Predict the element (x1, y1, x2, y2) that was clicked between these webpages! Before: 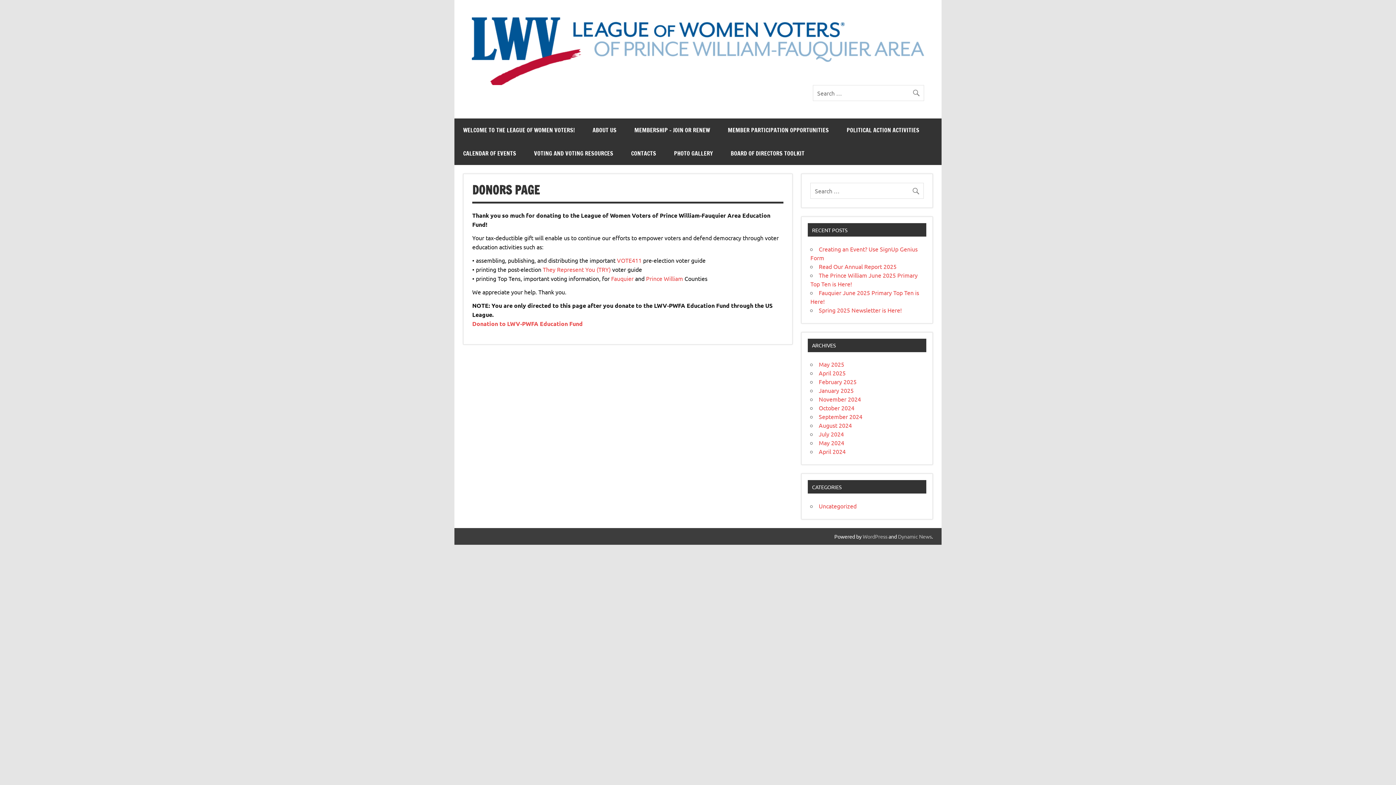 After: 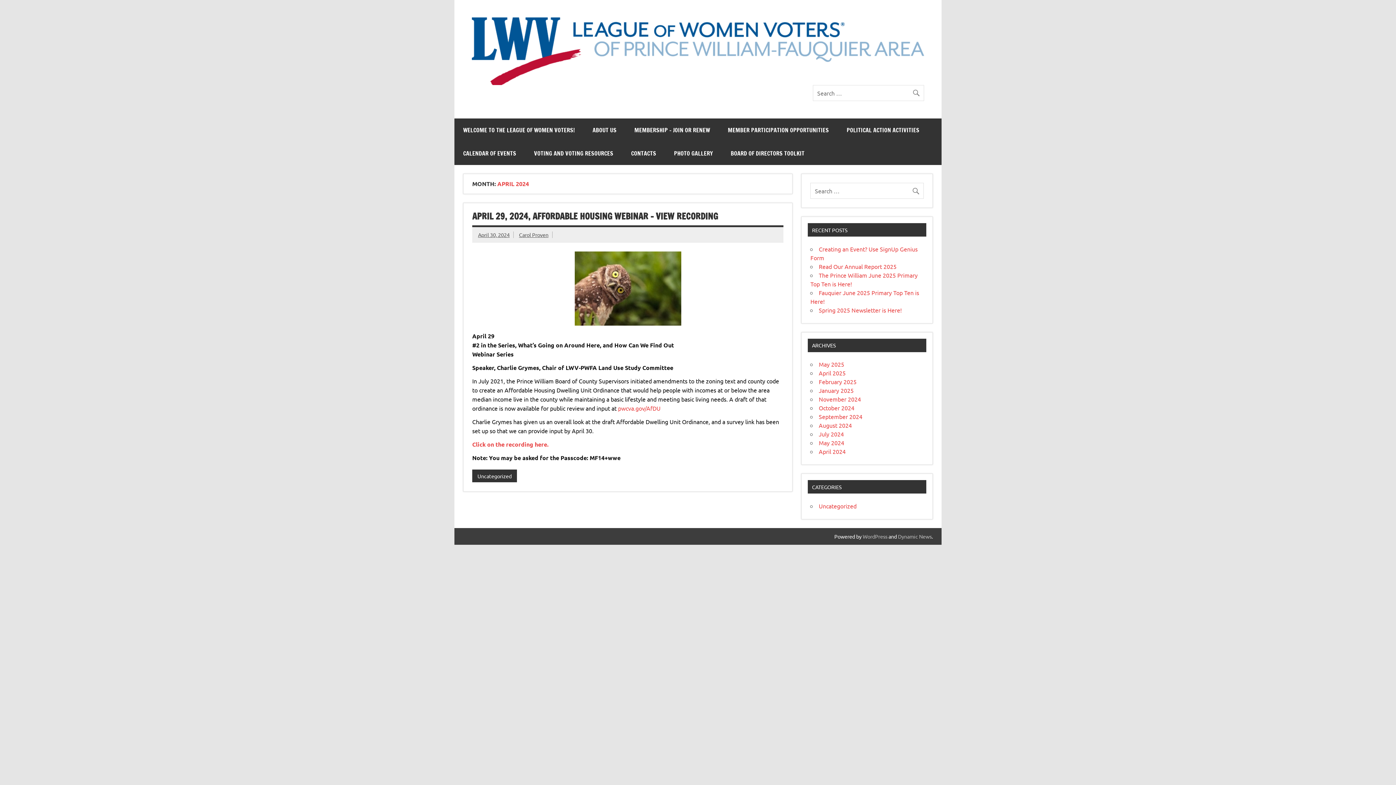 Action: label: April 2024 bbox: (819, 448, 845, 455)